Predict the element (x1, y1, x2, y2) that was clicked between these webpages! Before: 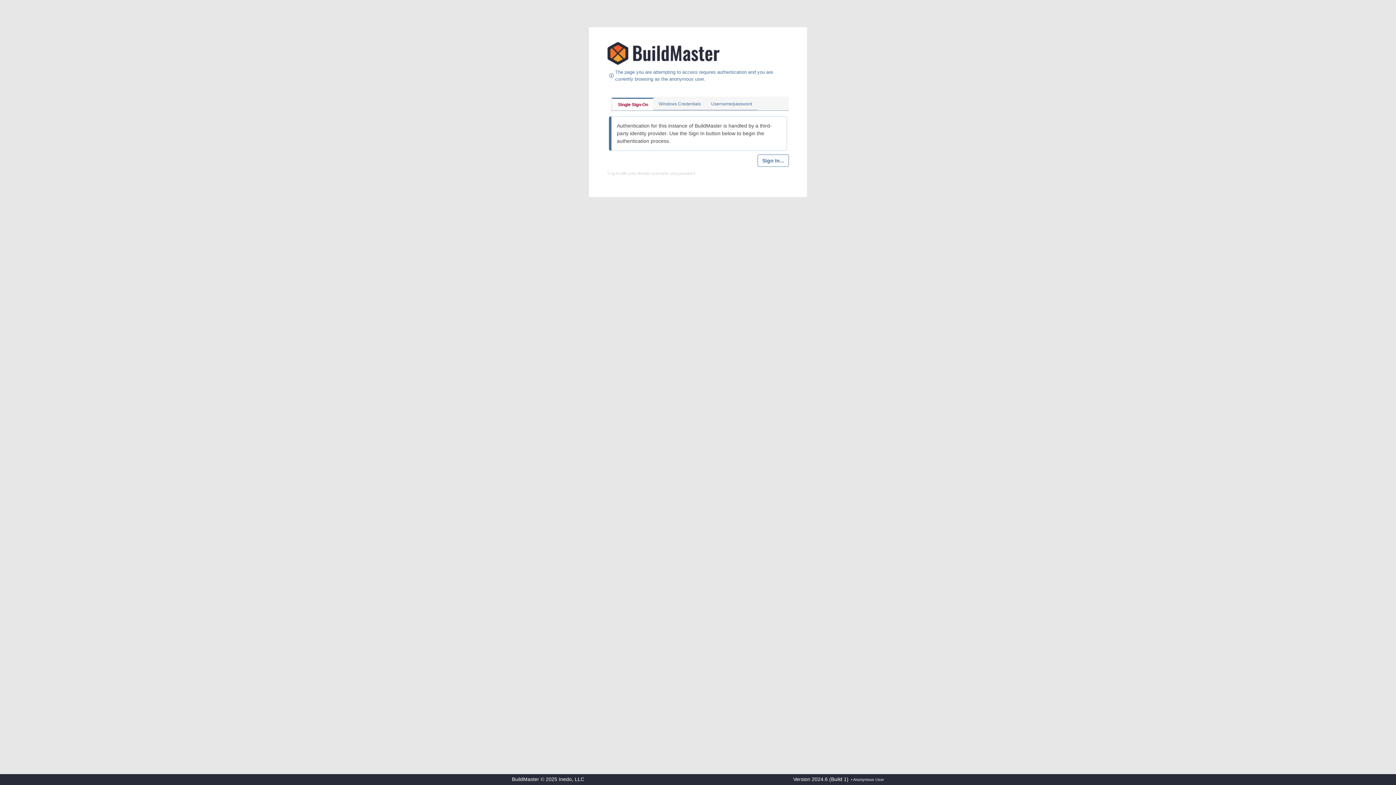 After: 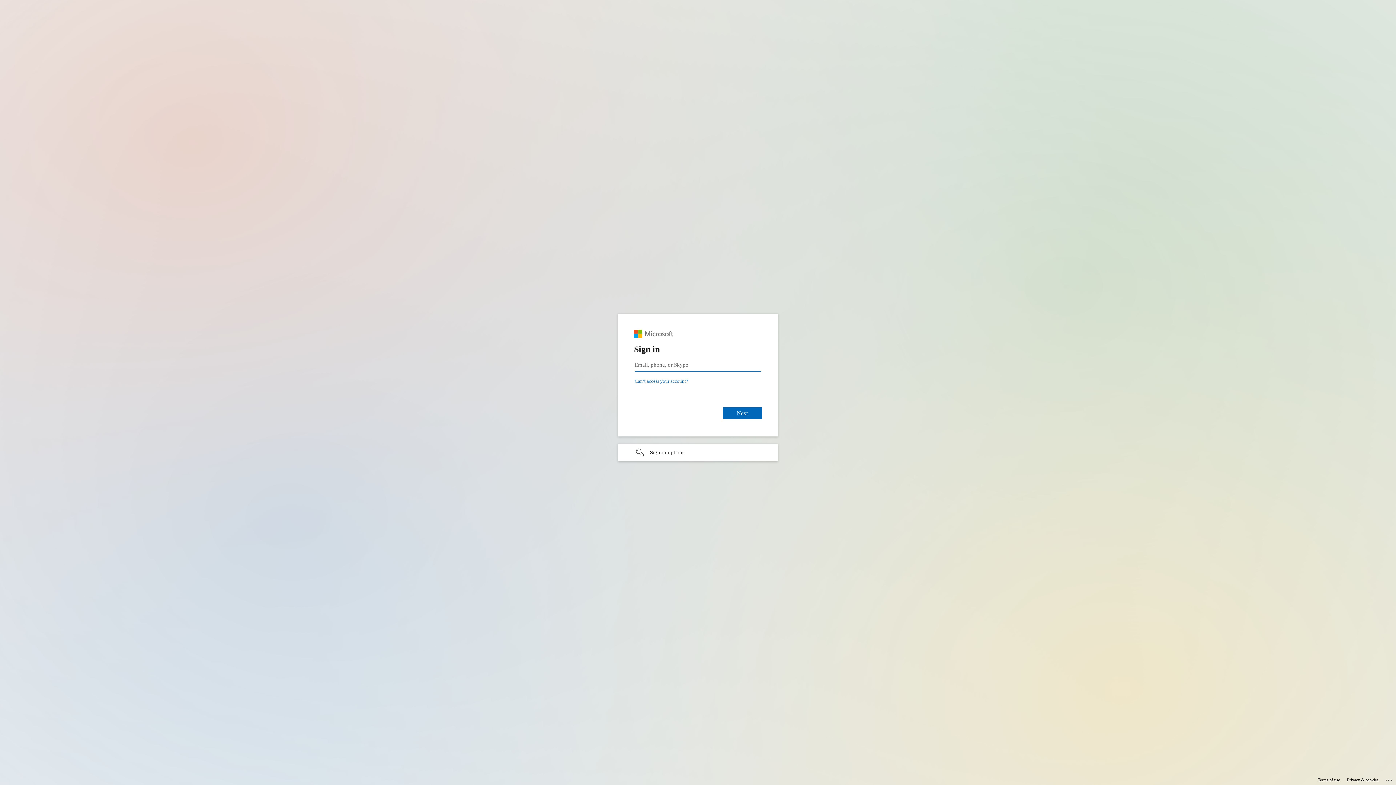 Action: bbox: (757, 154, 789, 166) label: Sign In...